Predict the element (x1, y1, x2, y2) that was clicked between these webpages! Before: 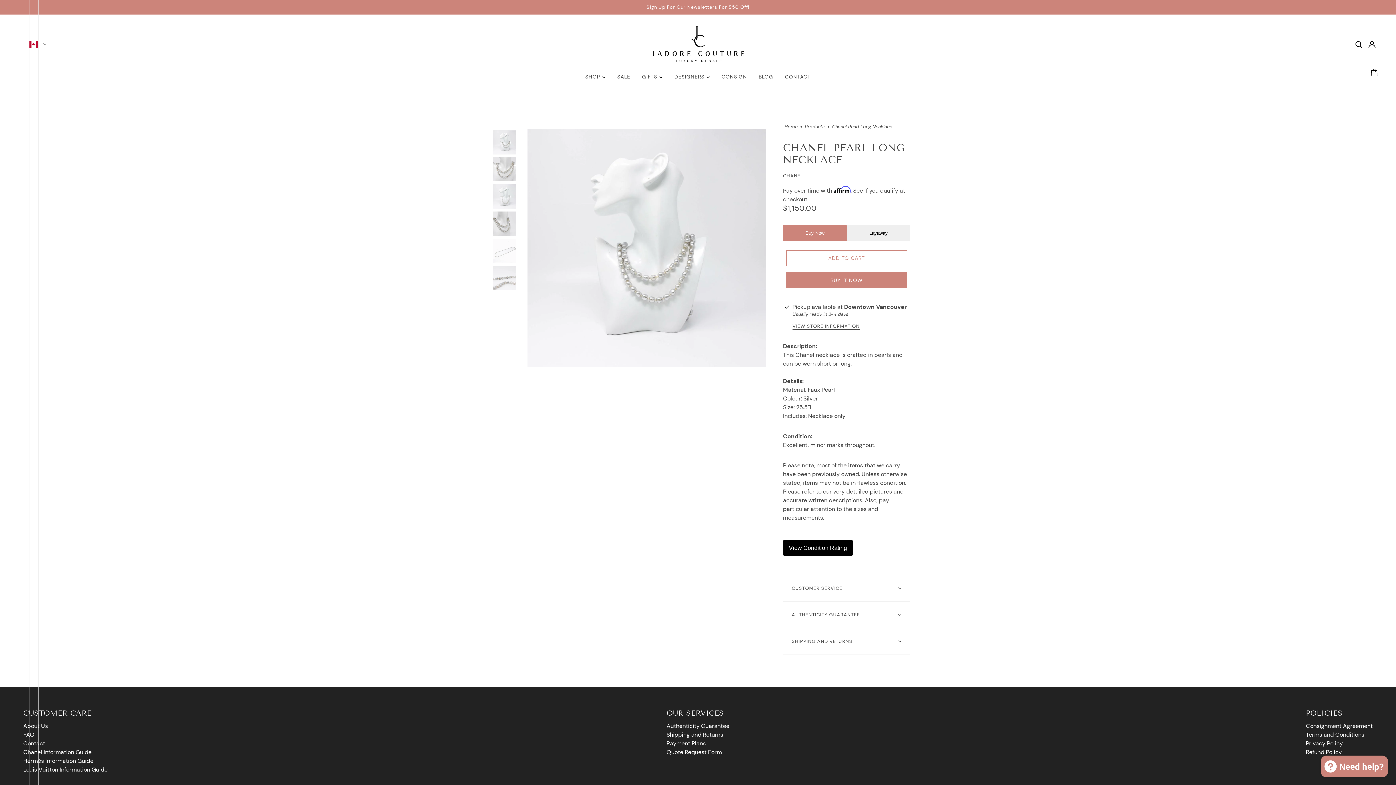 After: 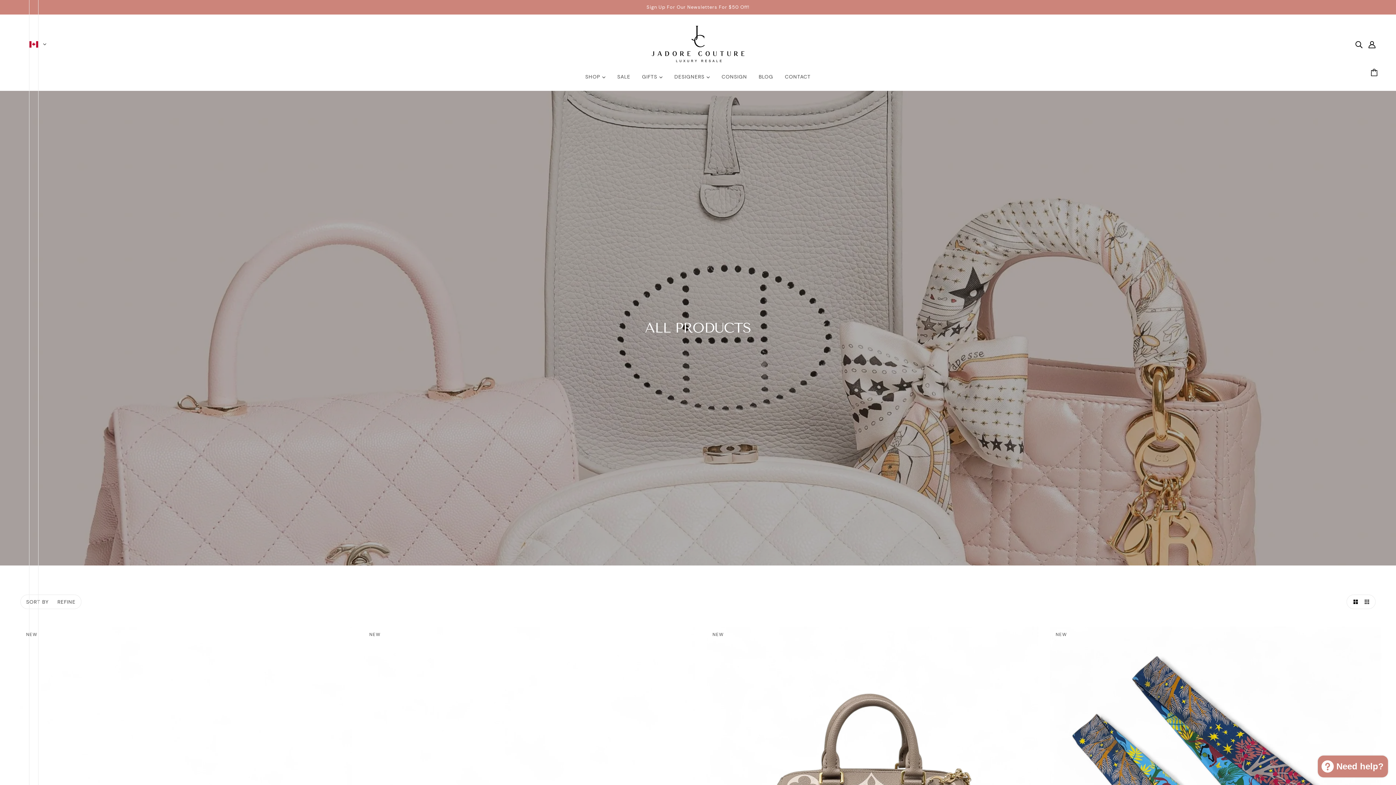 Action: bbox: (579, 68, 611, 90) label: SHOP 